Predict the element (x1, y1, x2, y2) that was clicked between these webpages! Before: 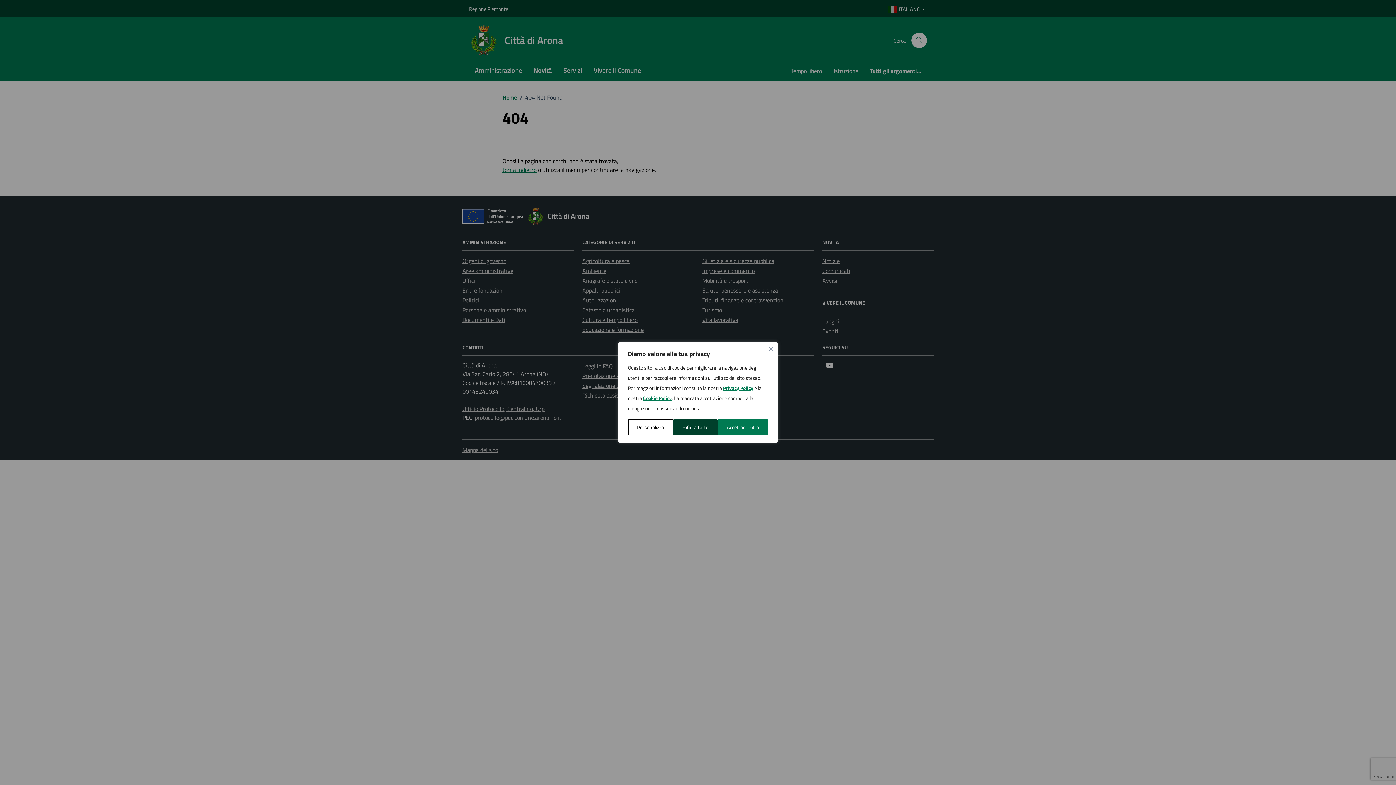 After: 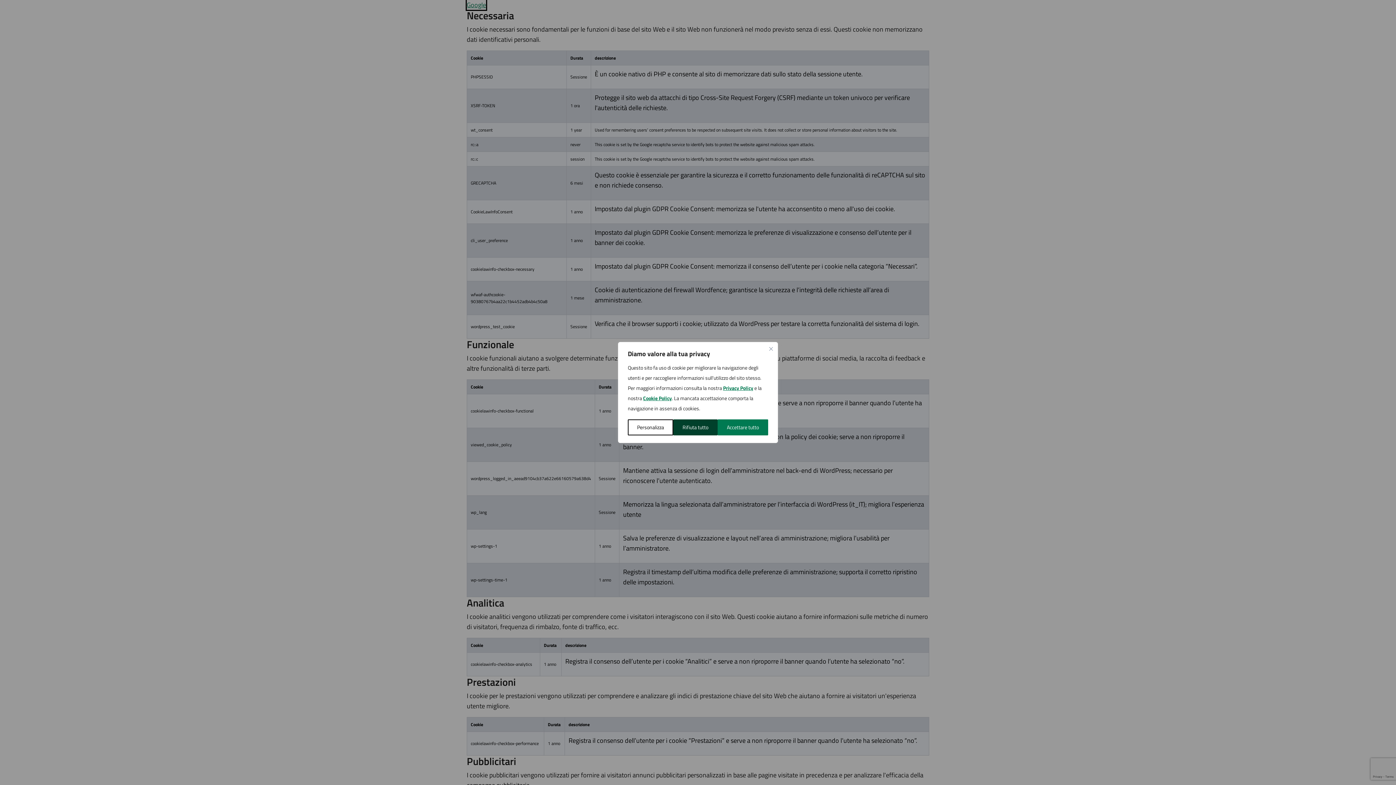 Action: bbox: (643, 394, 672, 402) label: Cookie Policy